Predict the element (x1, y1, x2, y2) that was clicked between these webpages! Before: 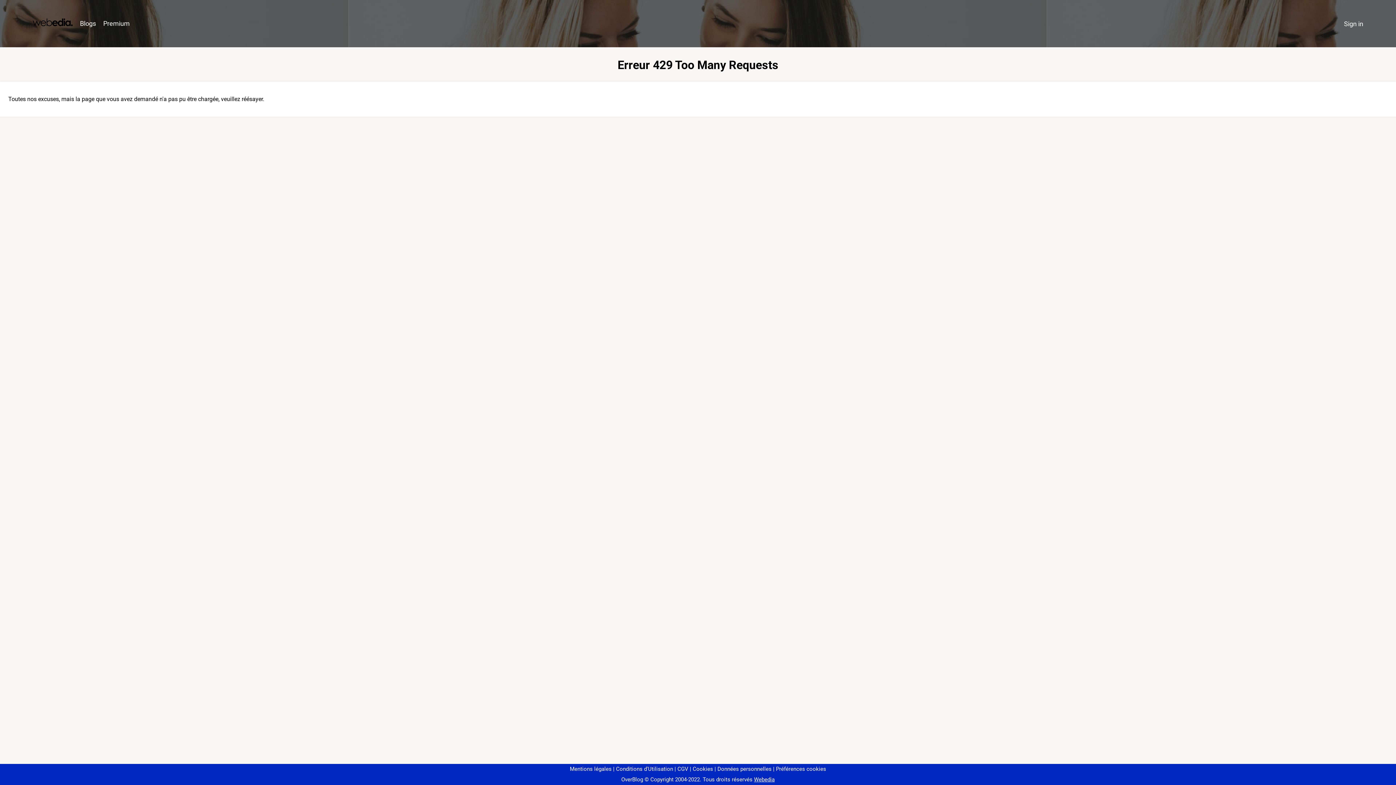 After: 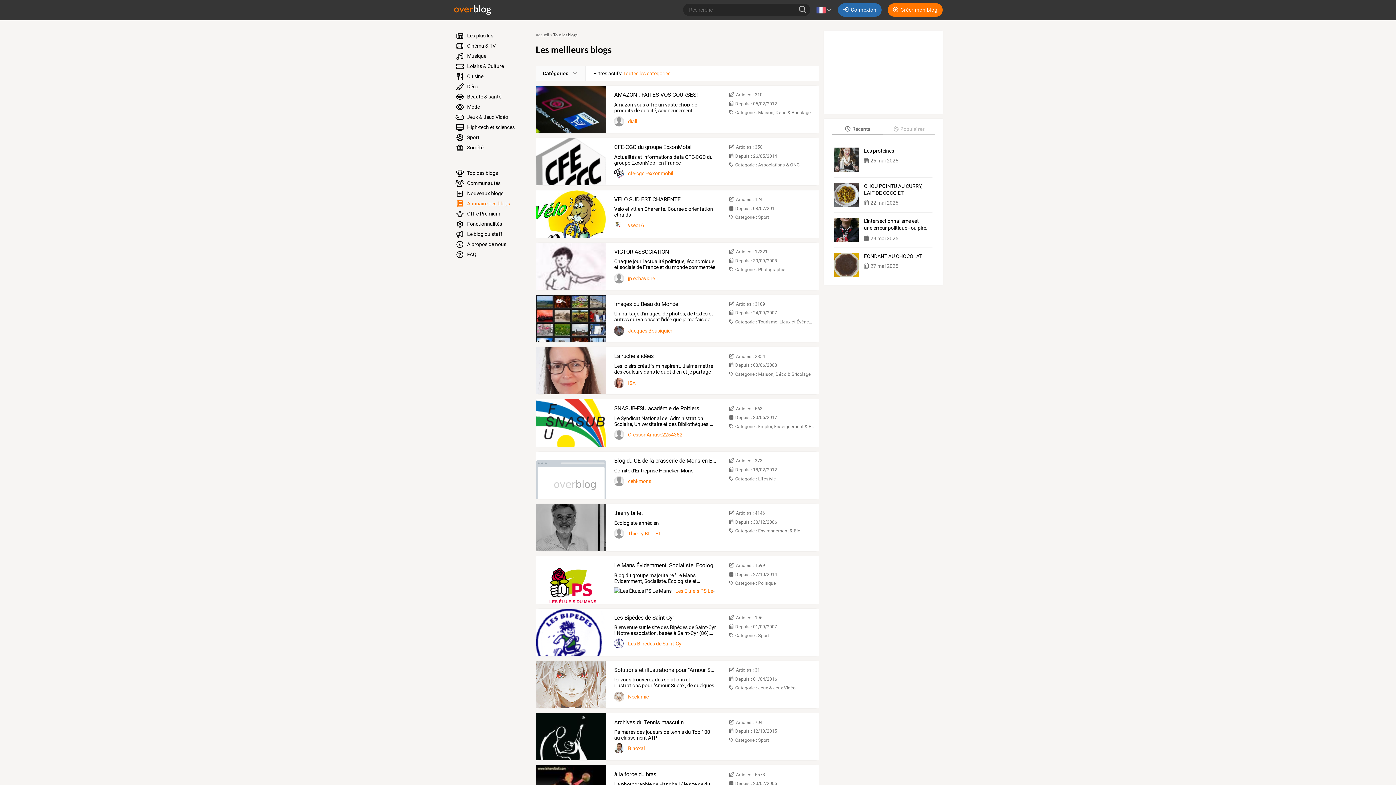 Action: bbox: (76, 16, 99, 31) label: Blogs